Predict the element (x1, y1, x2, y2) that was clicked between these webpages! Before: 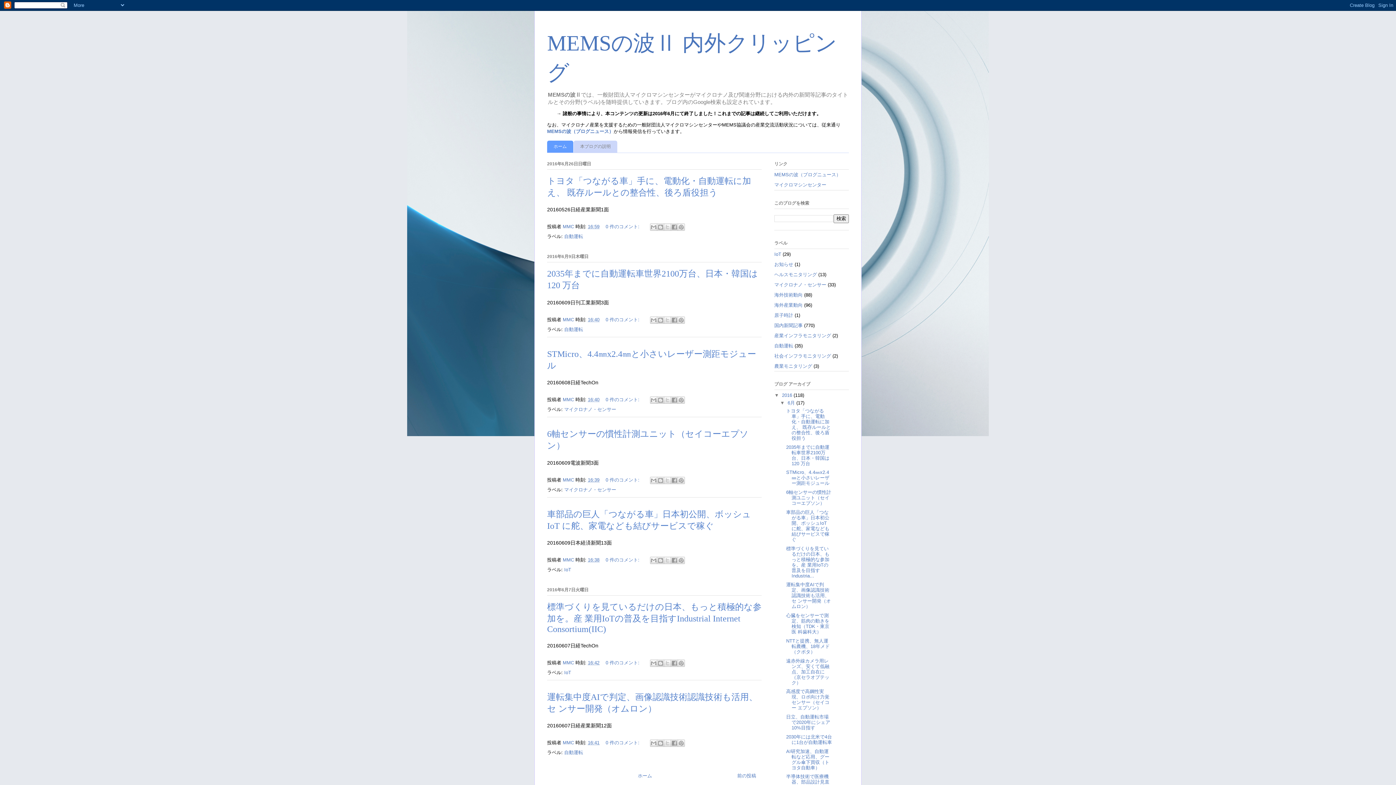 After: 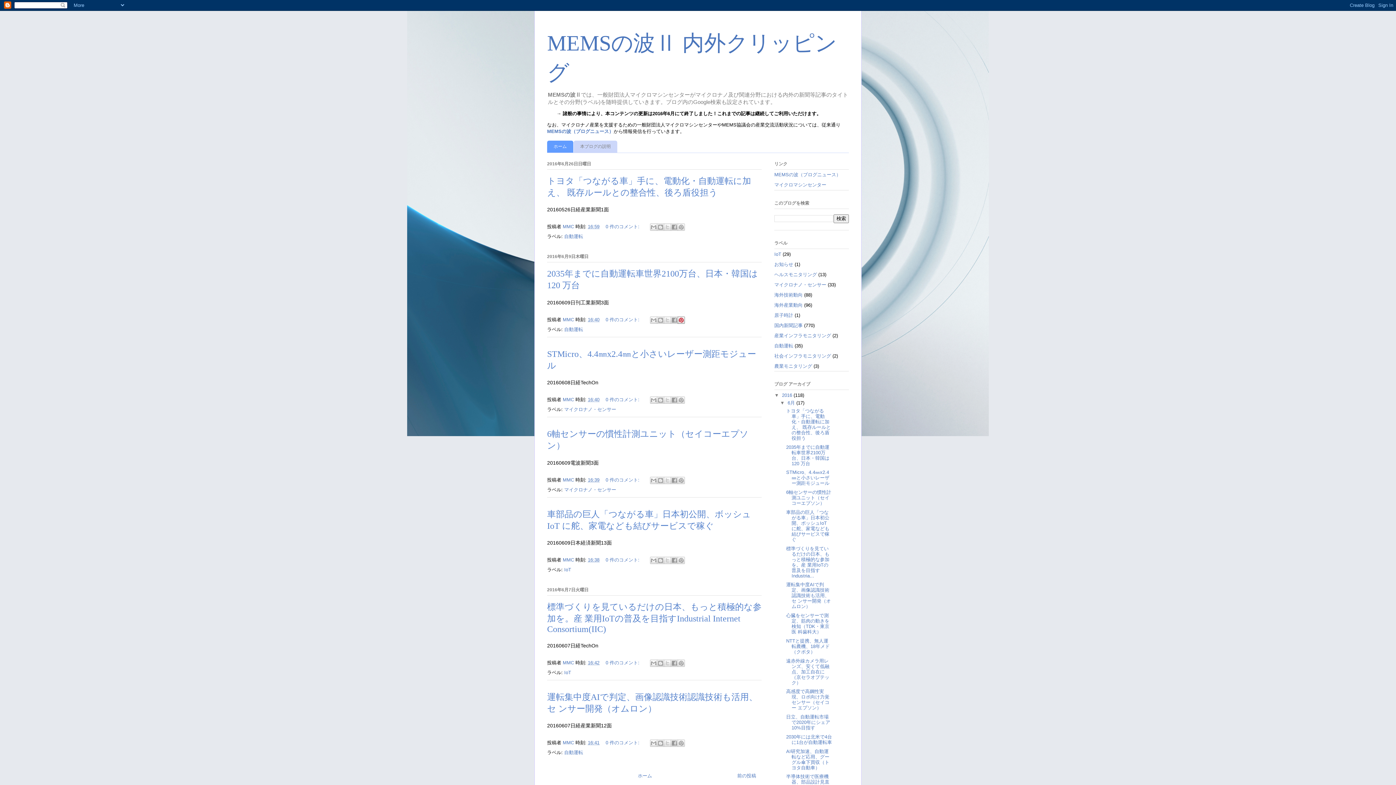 Action: bbox: (677, 316, 685, 323) label: Pinterest に共有